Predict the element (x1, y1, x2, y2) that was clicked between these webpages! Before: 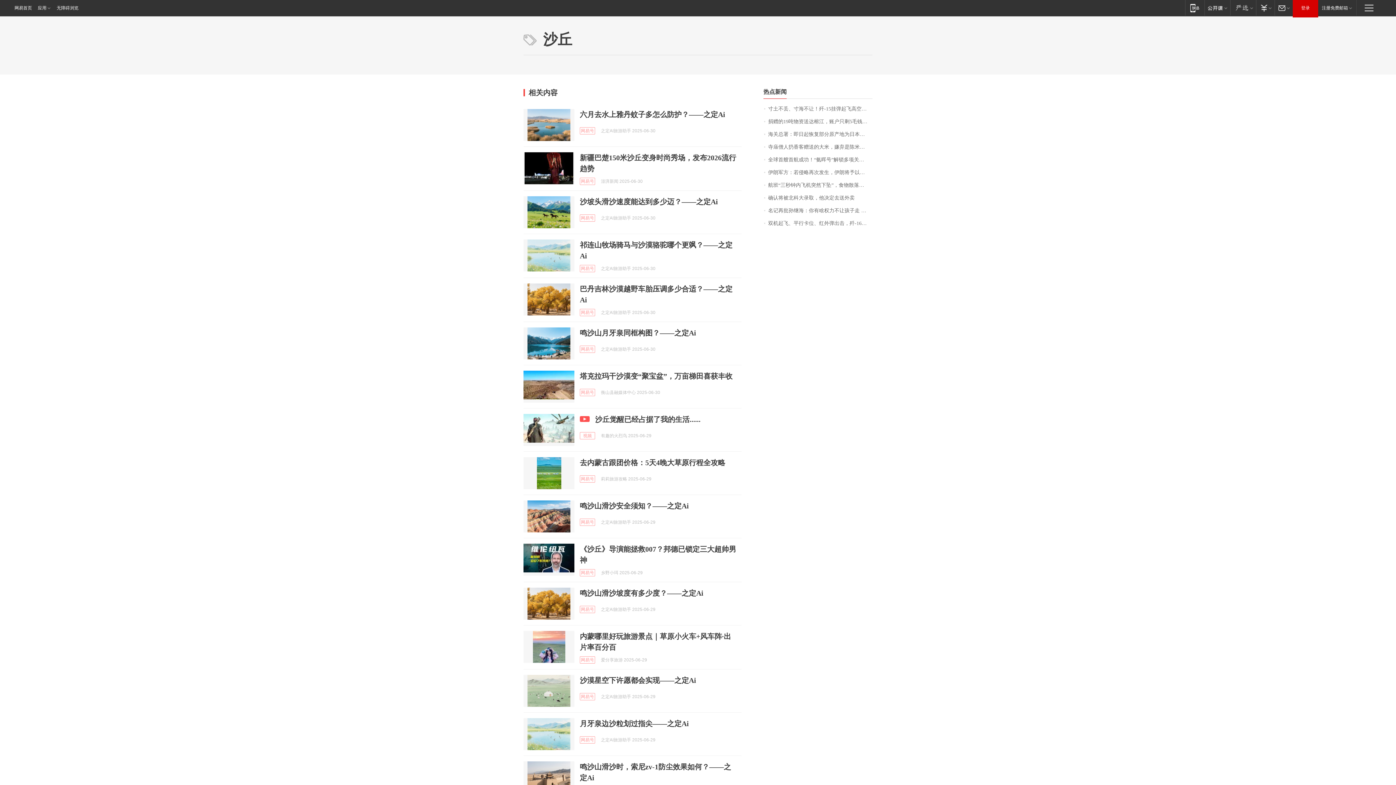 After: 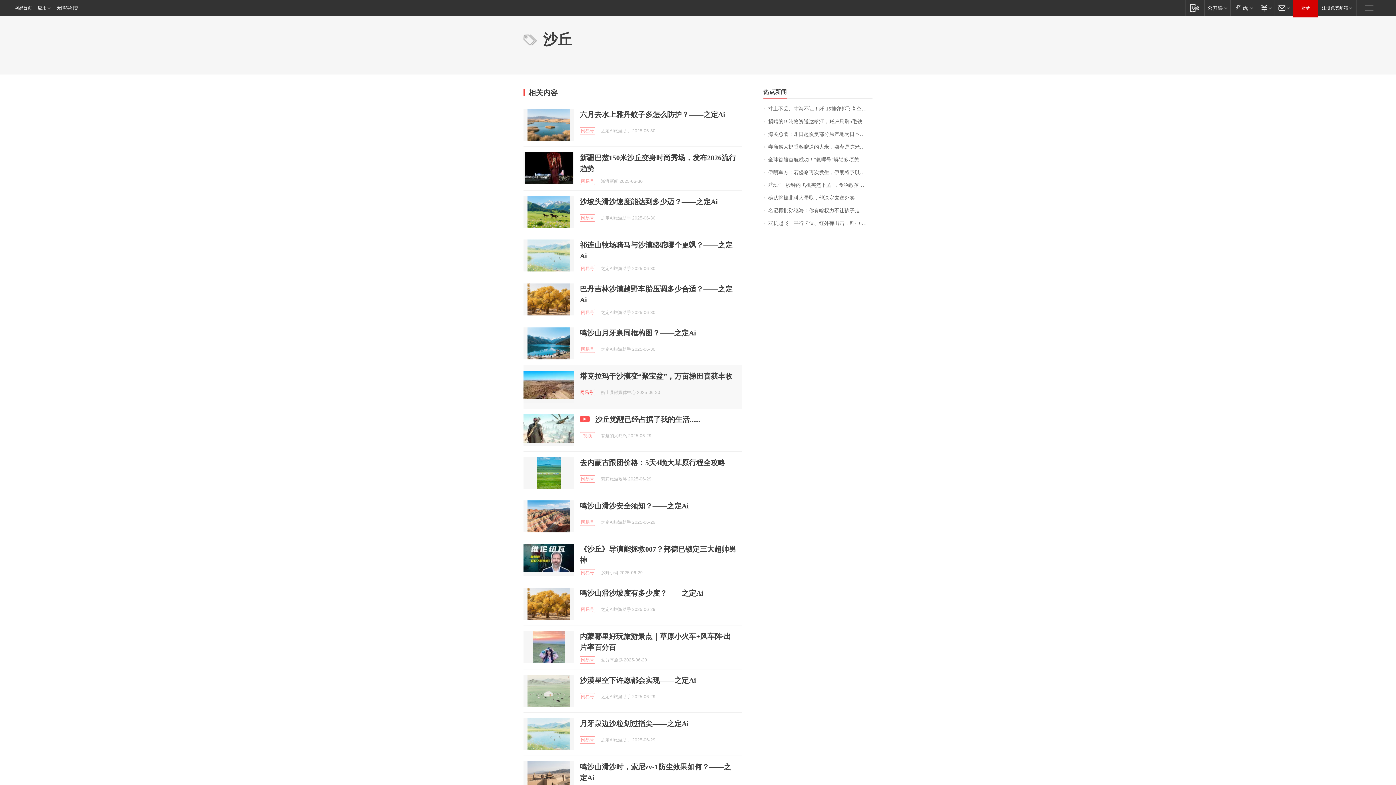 Action: bbox: (580, 389, 595, 396) label: 网易号